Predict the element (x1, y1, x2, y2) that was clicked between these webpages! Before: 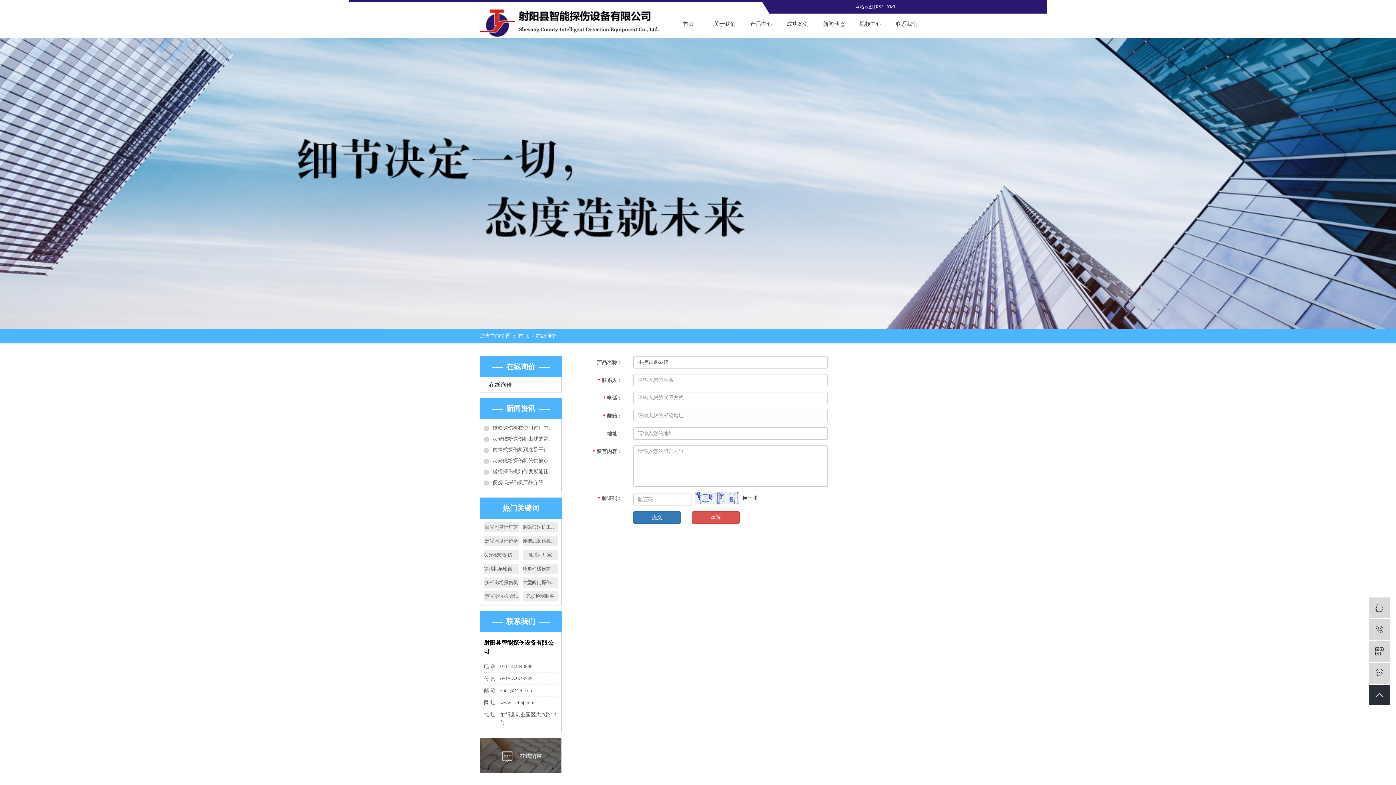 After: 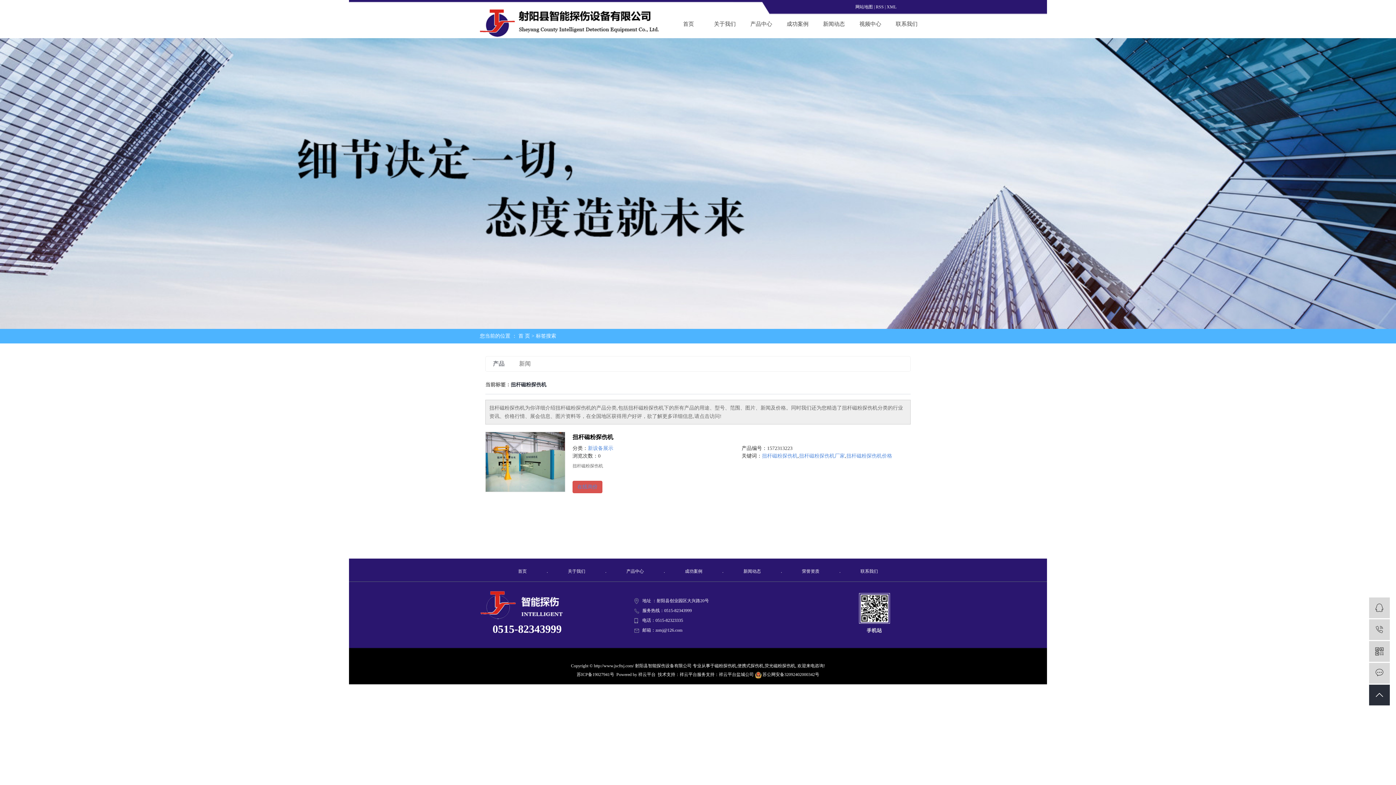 Action: bbox: (484, 577, 519, 588) label: 扭杆磁粉探伤机